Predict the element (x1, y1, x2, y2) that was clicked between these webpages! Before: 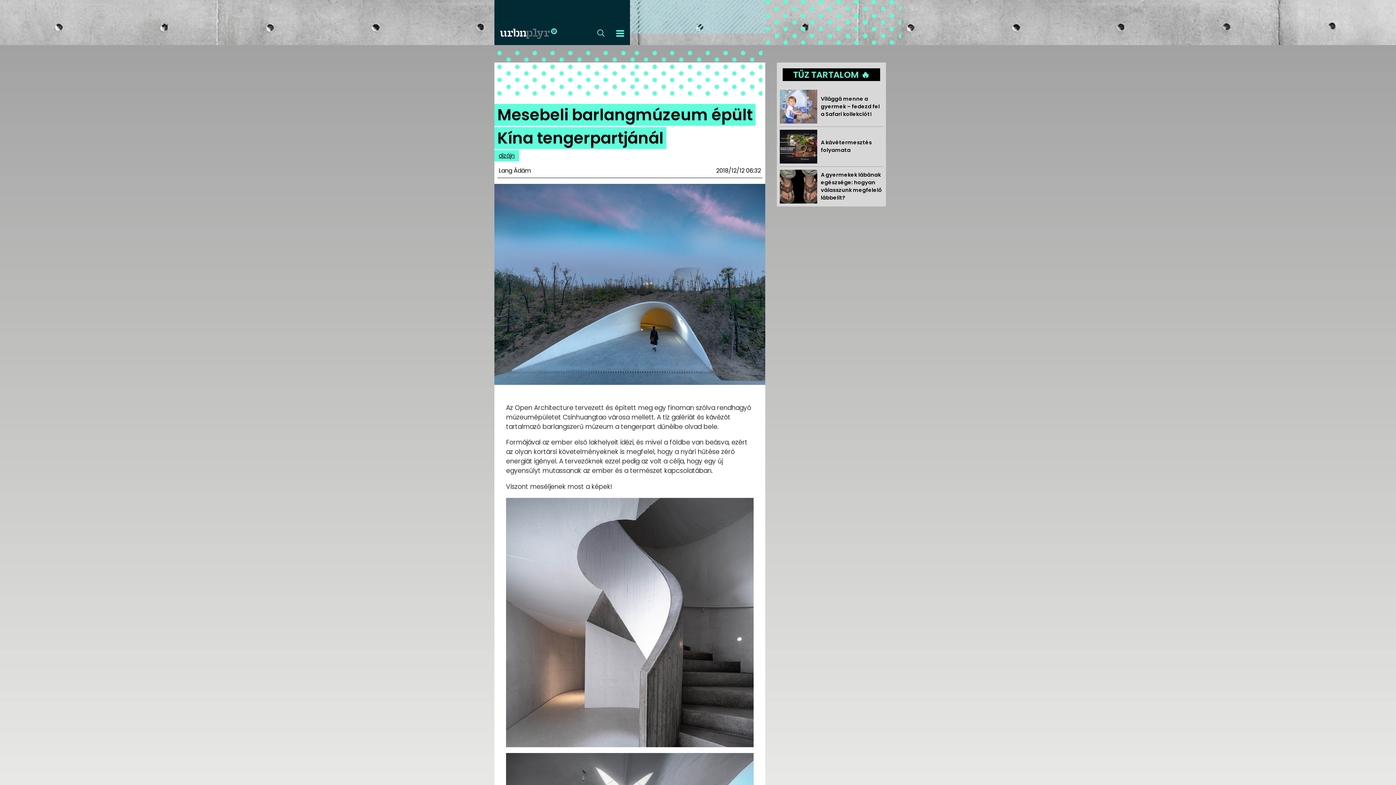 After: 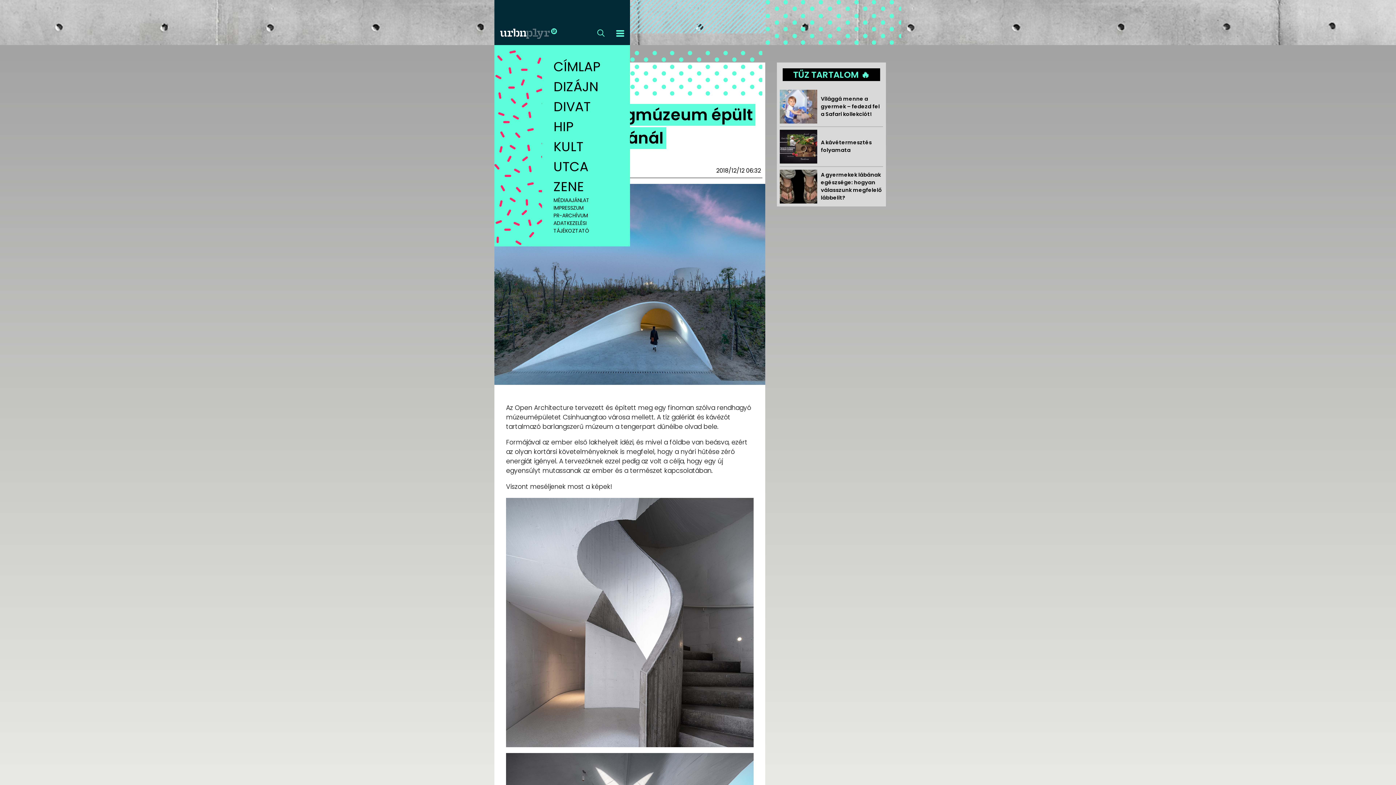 Action: bbox: (610, 24, 630, 45)